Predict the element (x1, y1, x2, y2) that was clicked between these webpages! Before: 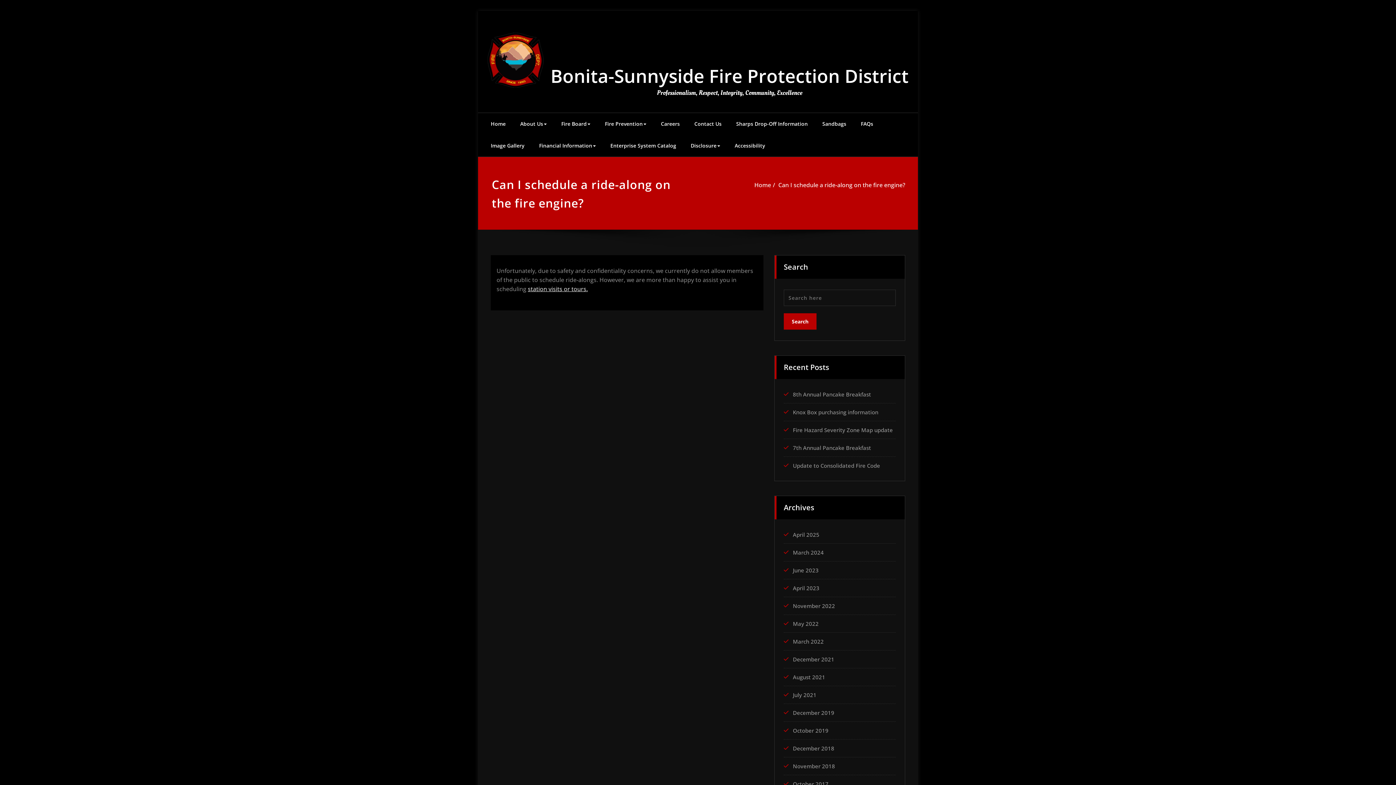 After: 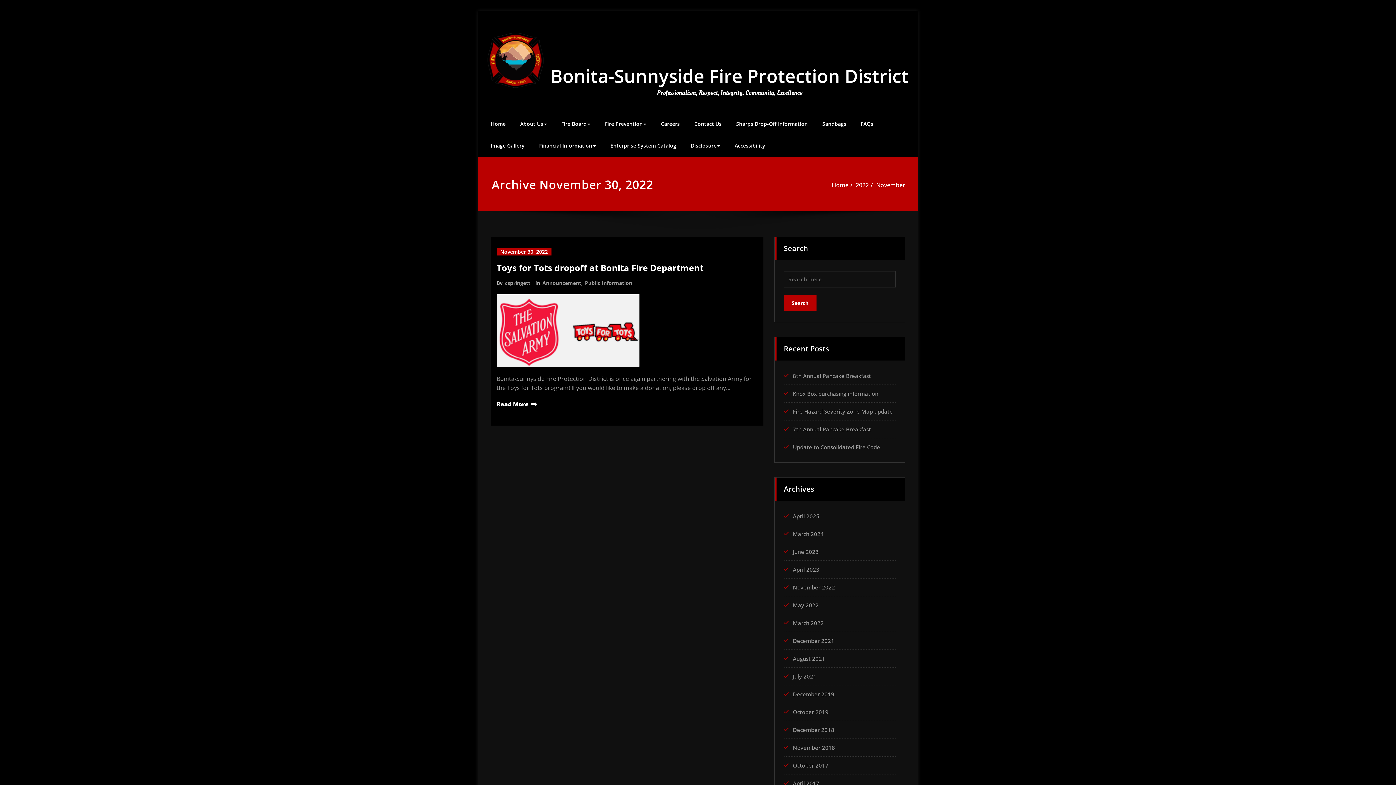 Action: bbox: (793, 602, 835, 609) label: November 2022